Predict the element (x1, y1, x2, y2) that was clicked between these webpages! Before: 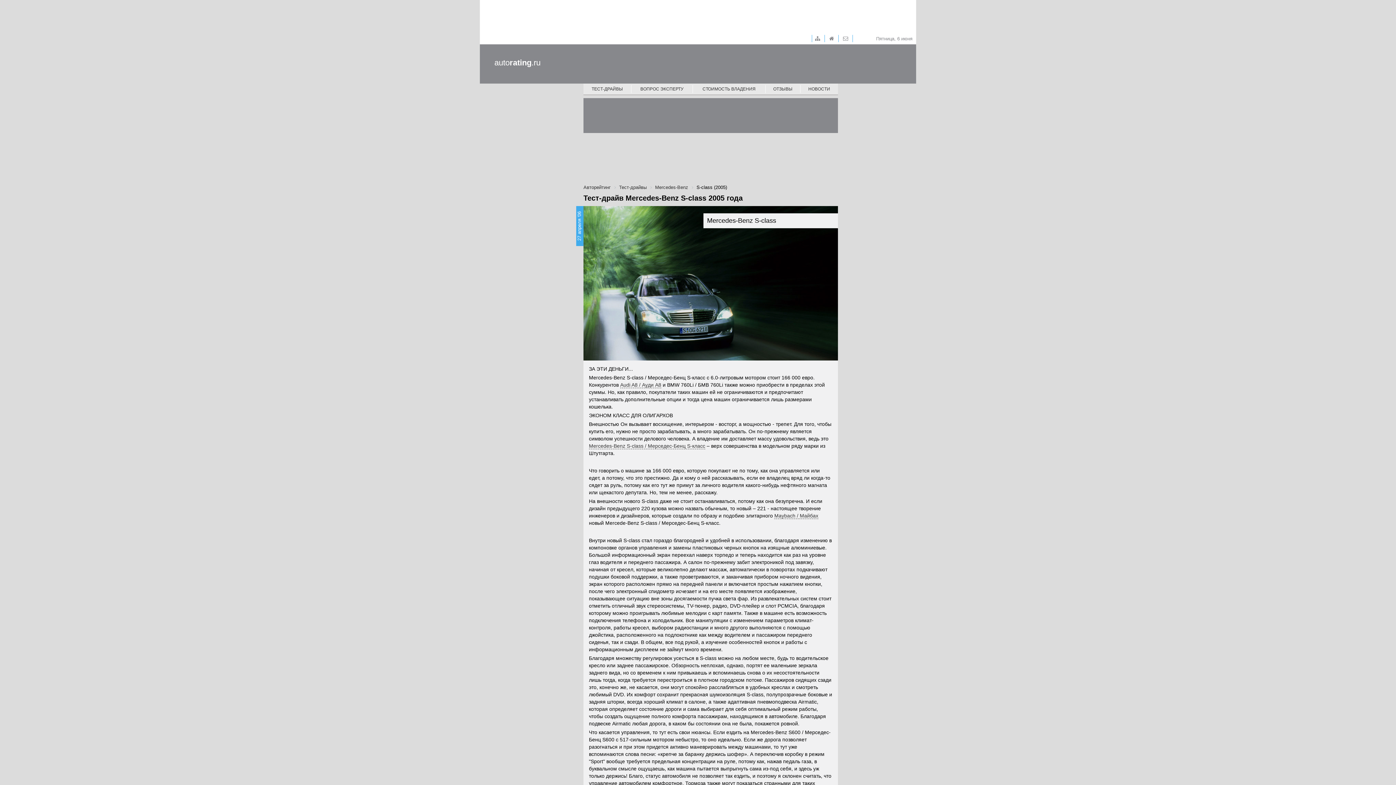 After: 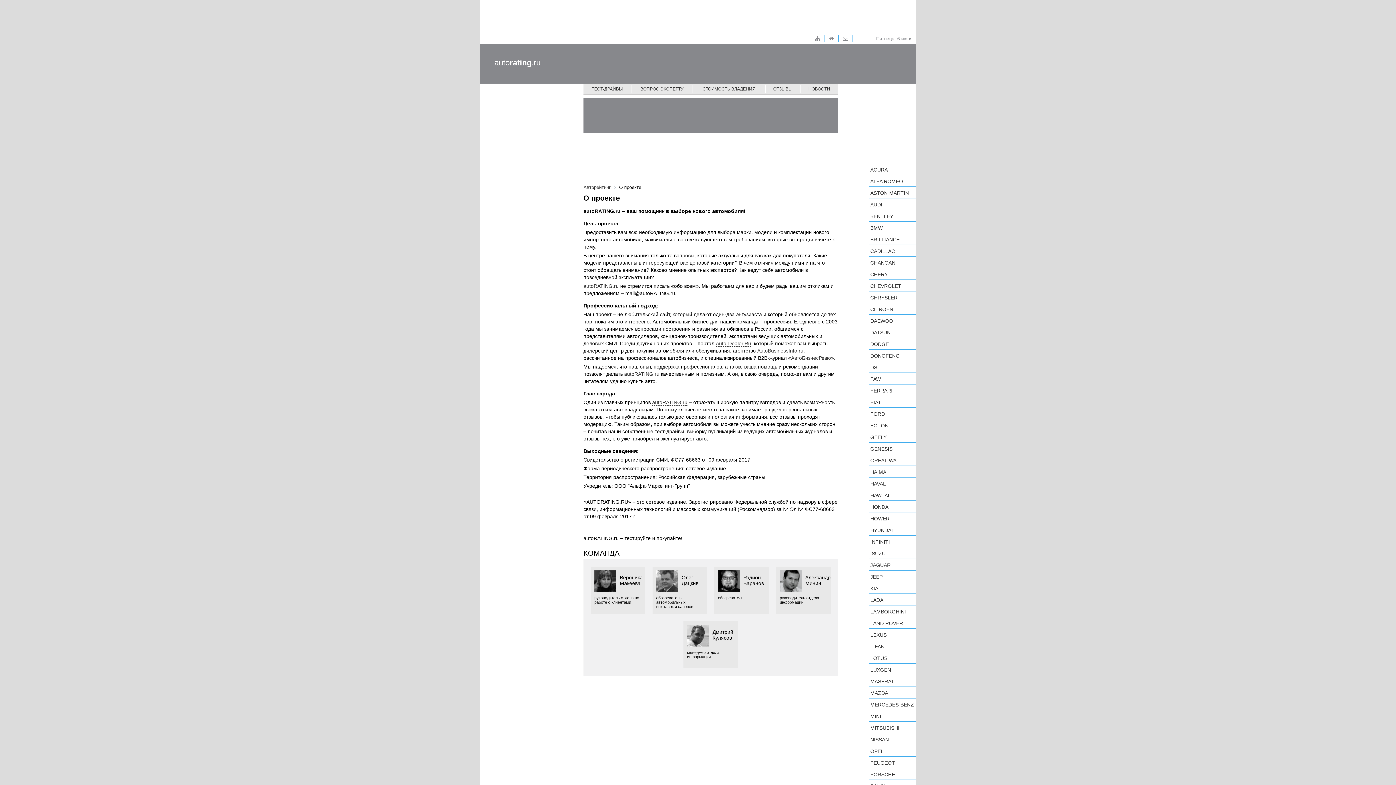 Action: bbox: (843, 36, 849, 41) label:  